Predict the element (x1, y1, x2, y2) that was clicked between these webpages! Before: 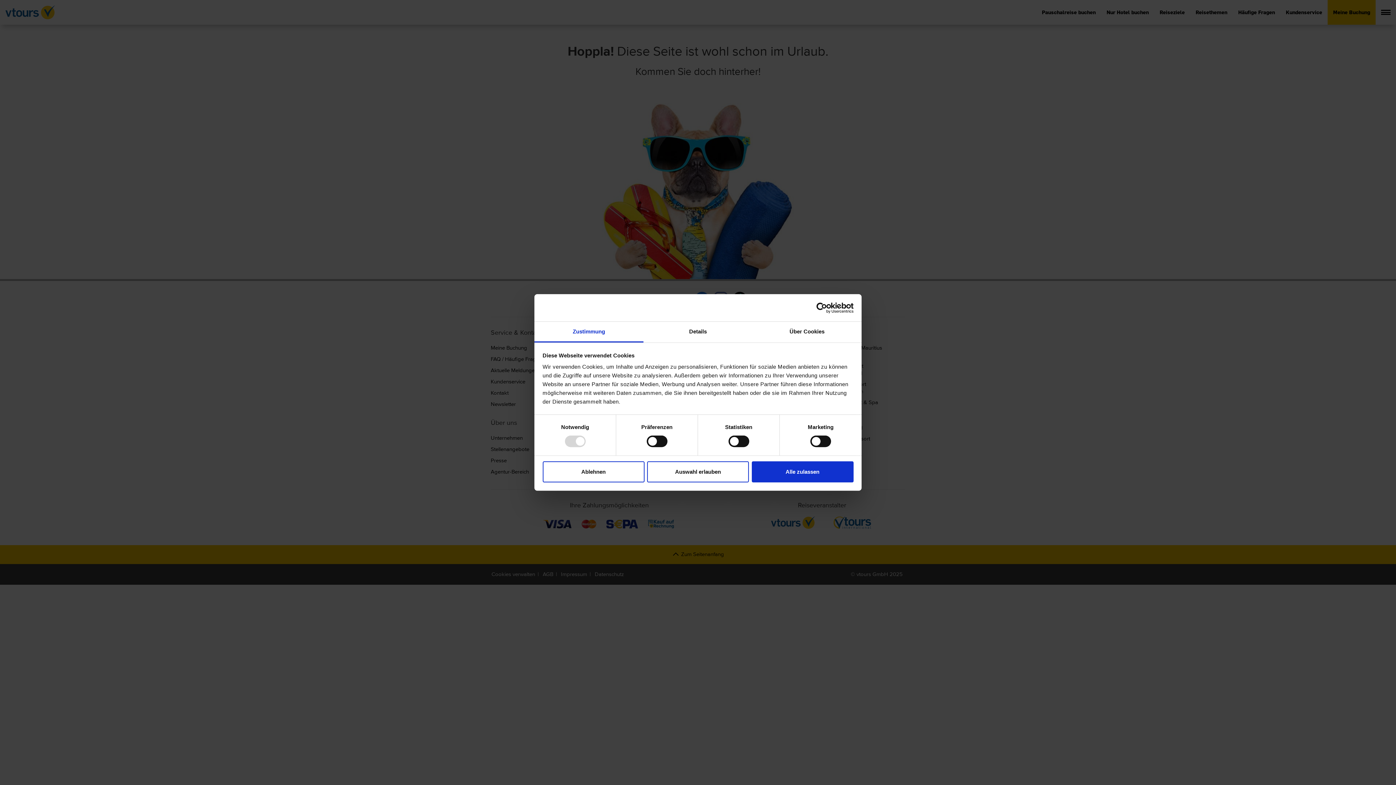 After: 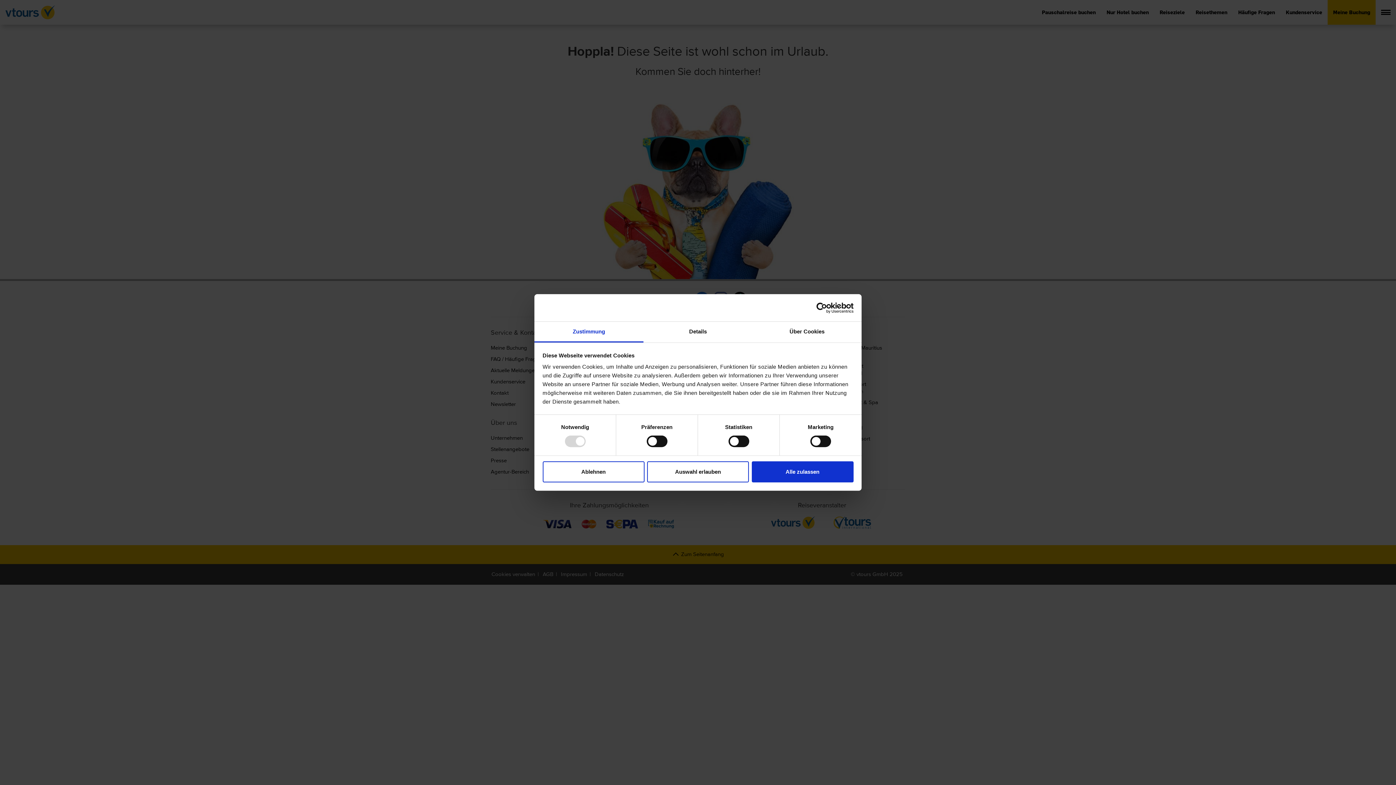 Action: bbox: (534, 321, 643, 342) label: Zustimmung